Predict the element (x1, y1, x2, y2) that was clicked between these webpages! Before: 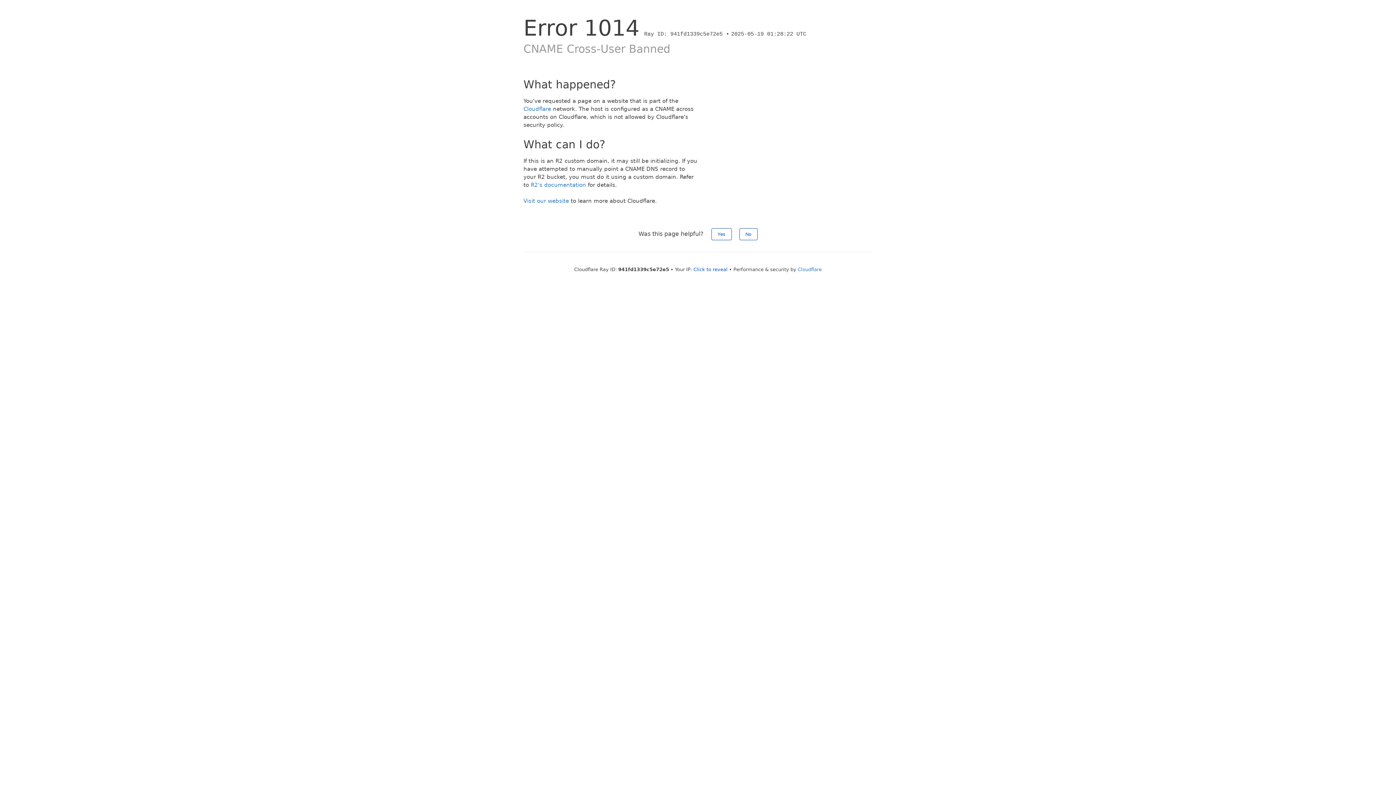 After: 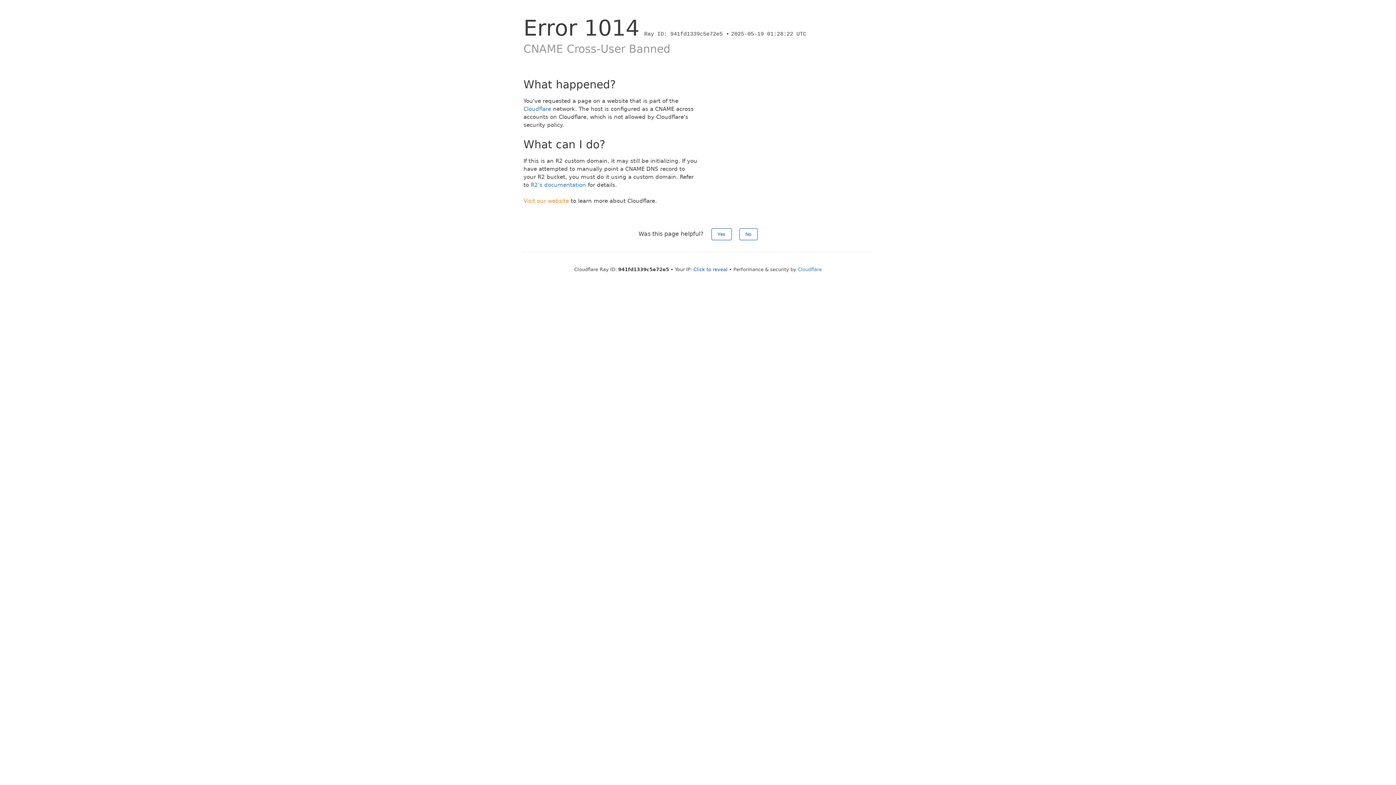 Action: label: Visit our website bbox: (523, 197, 569, 204)